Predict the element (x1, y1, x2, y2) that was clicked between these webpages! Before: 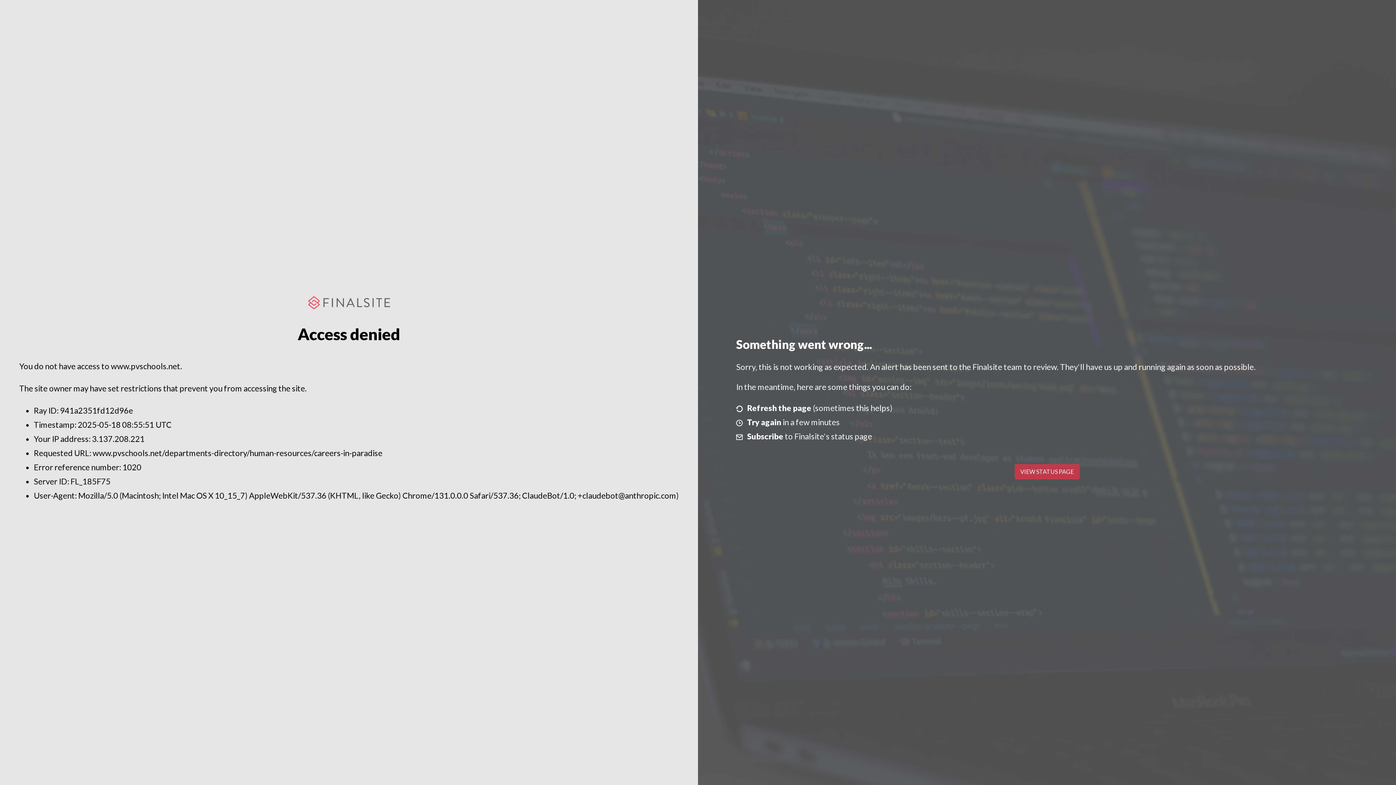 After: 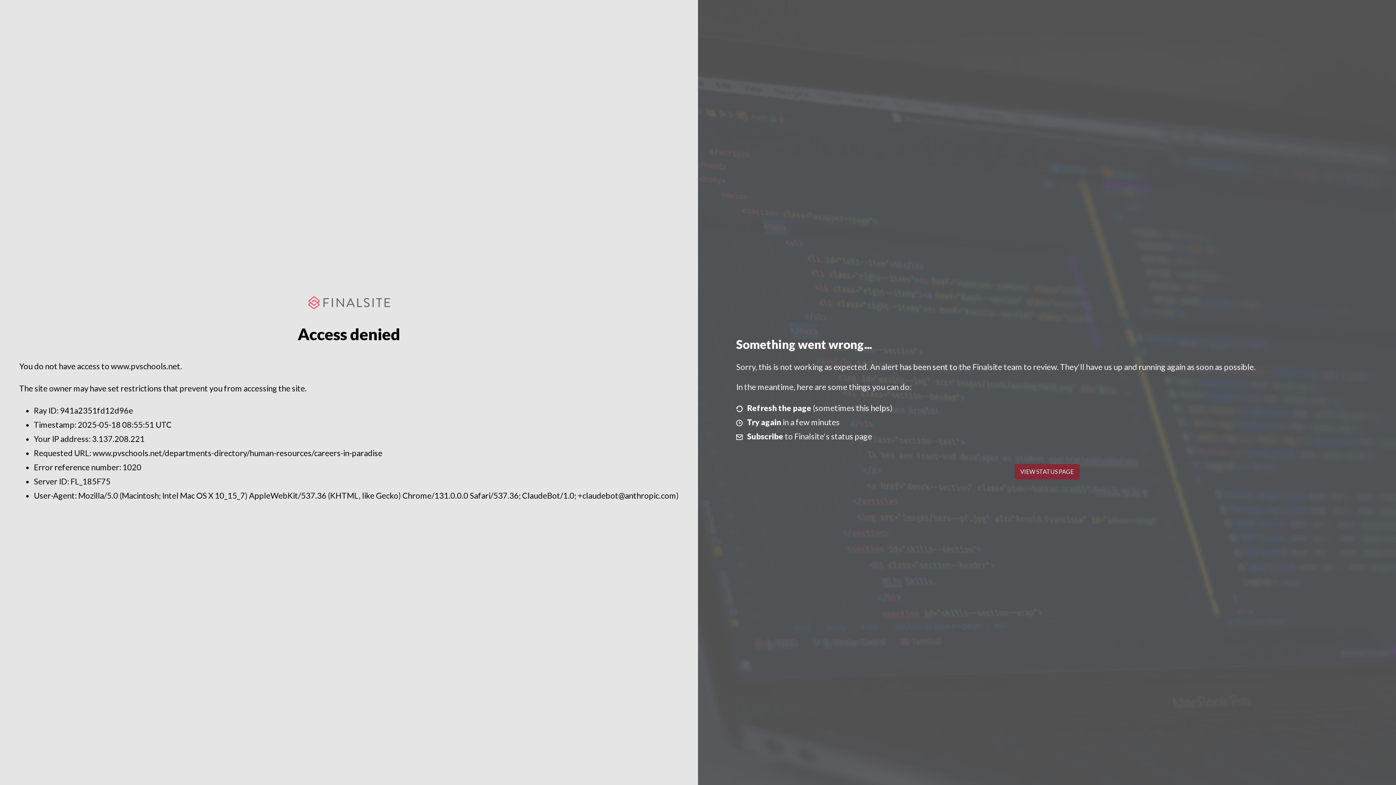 Action: label: VIEW STATUS PAGE bbox: (1014, 464, 1079, 479)